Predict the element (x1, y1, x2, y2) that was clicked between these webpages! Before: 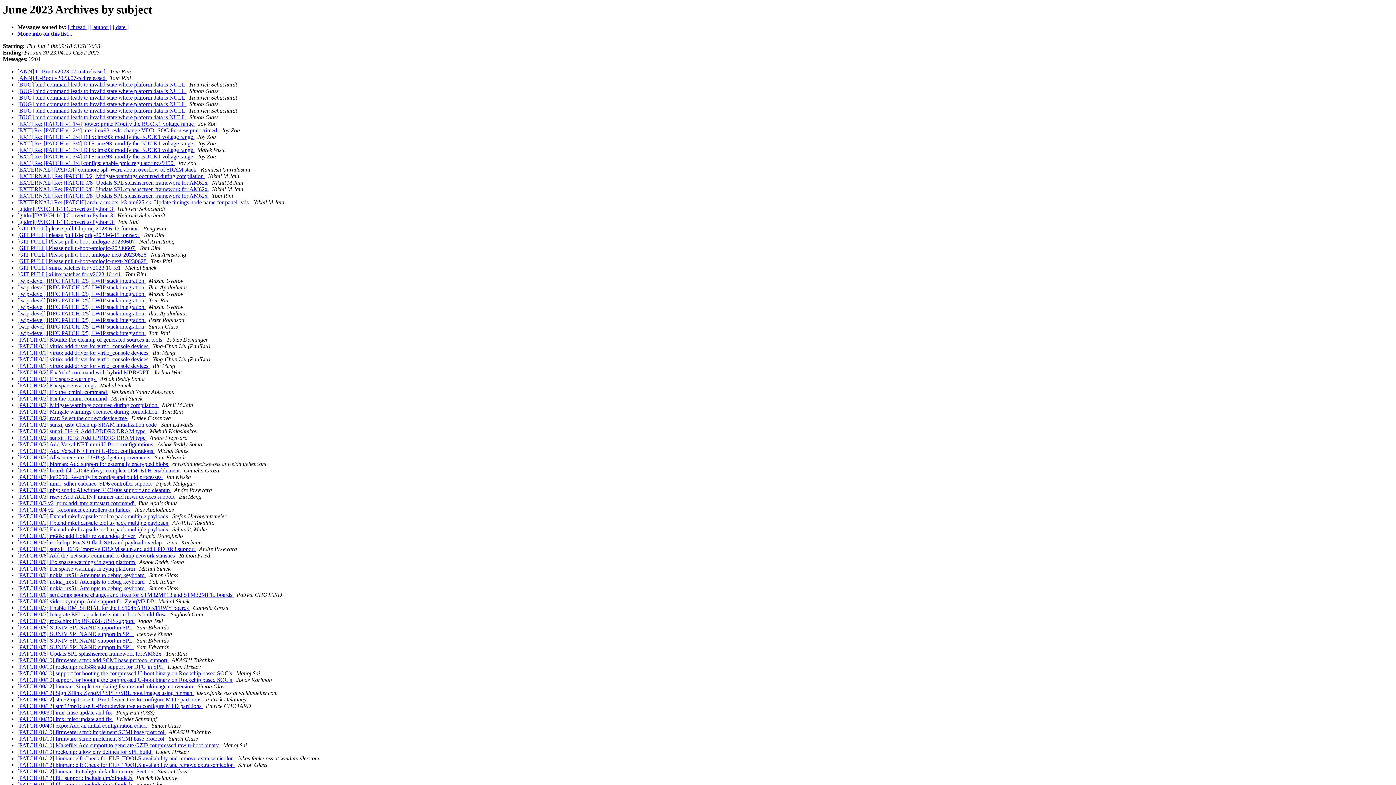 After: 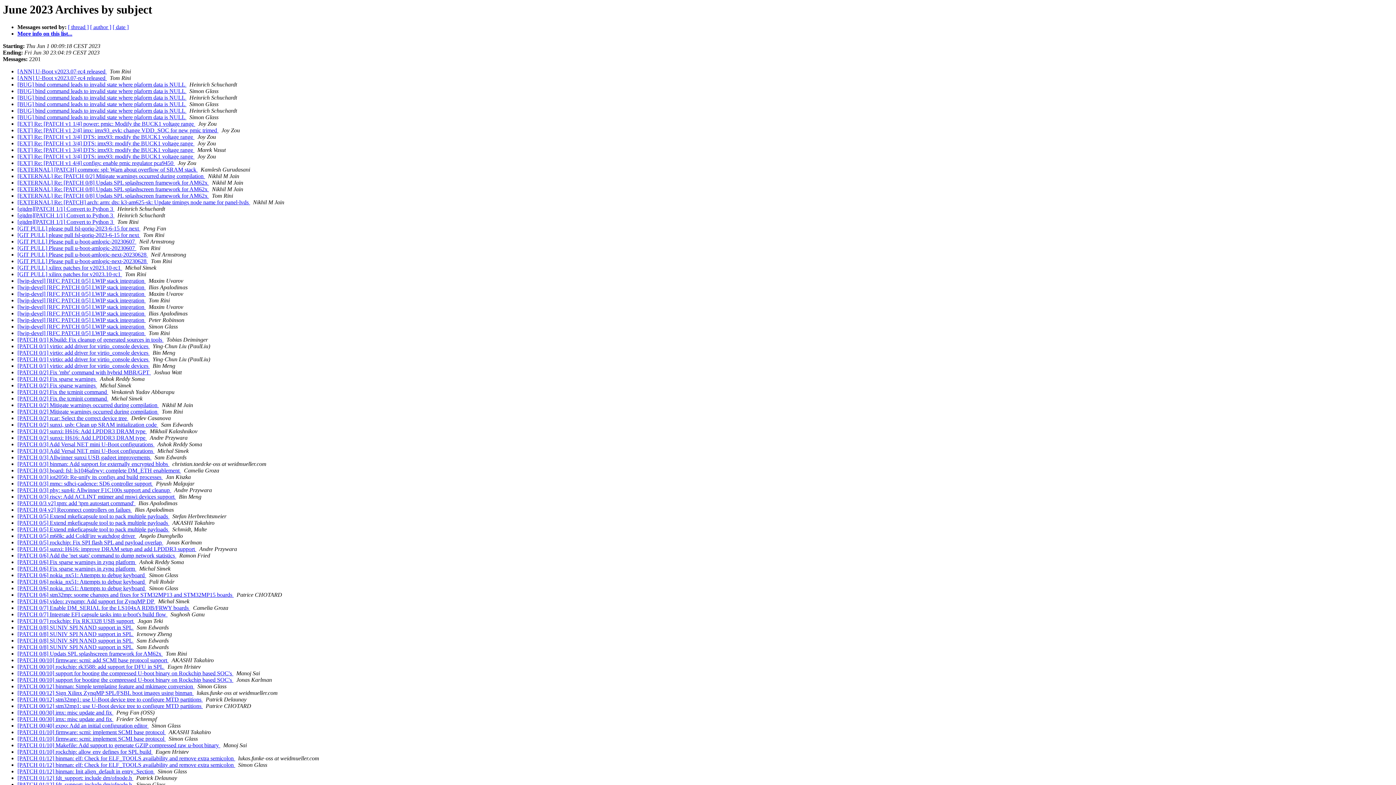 Action: bbox: (186, 88, 188, 94) label:  